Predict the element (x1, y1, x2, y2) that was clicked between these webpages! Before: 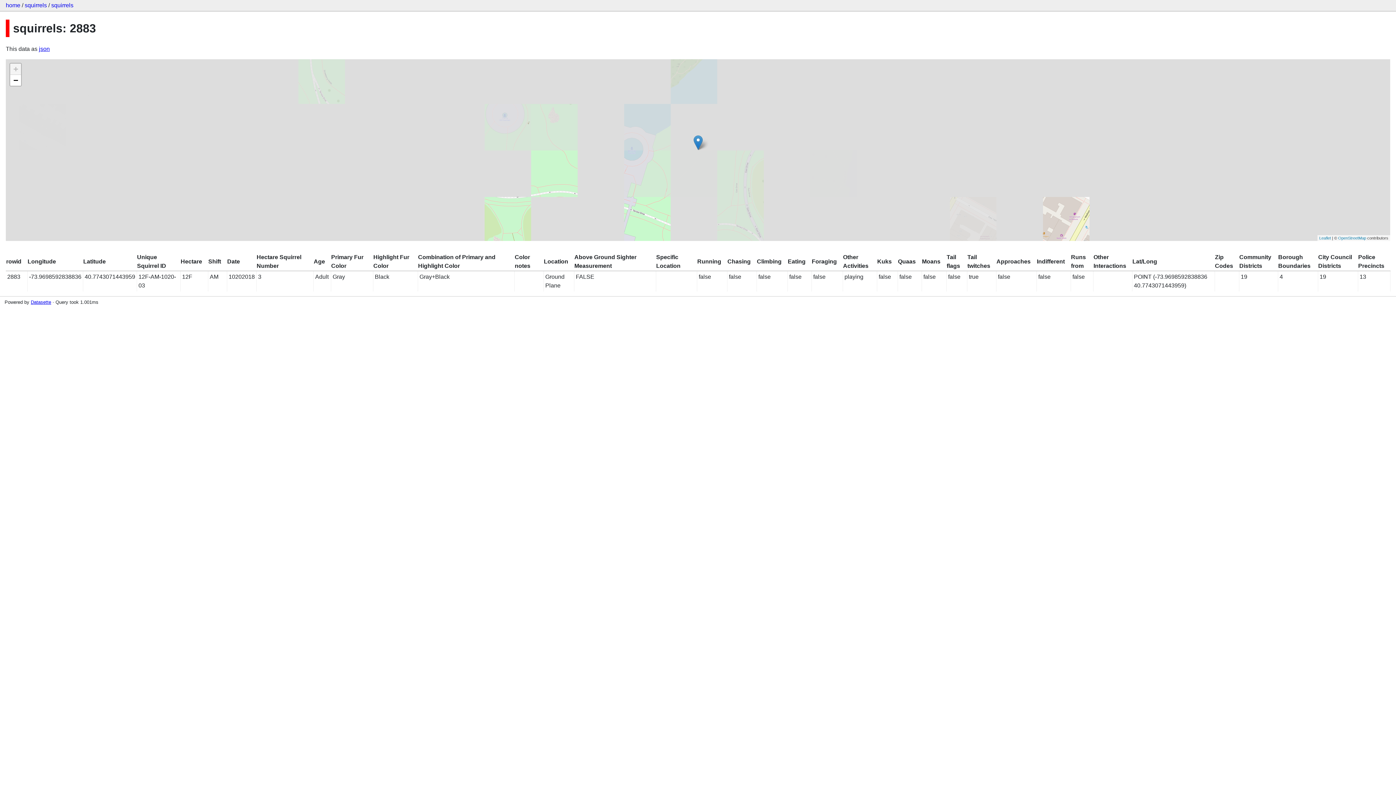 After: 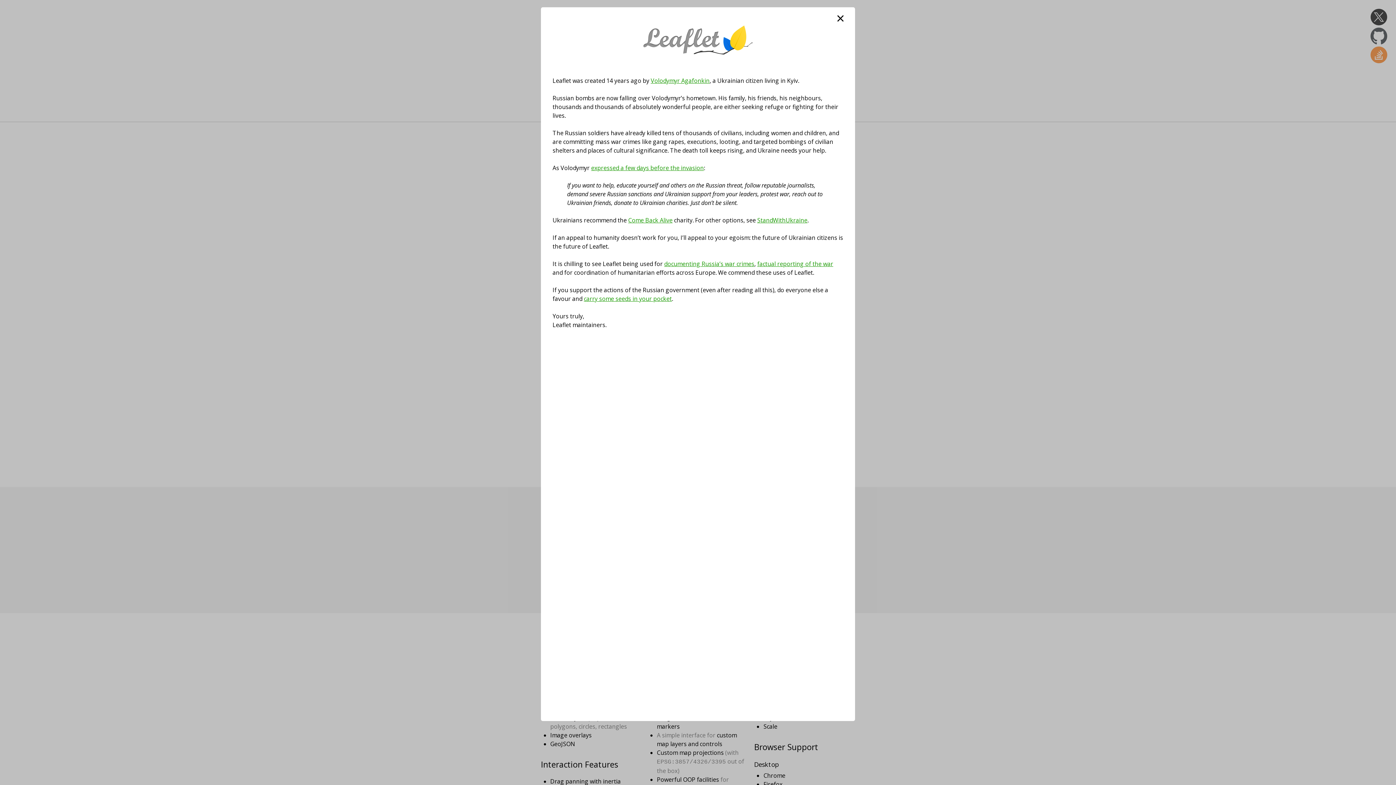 Action: label: Leaflet bbox: (1319, 236, 1331, 240)